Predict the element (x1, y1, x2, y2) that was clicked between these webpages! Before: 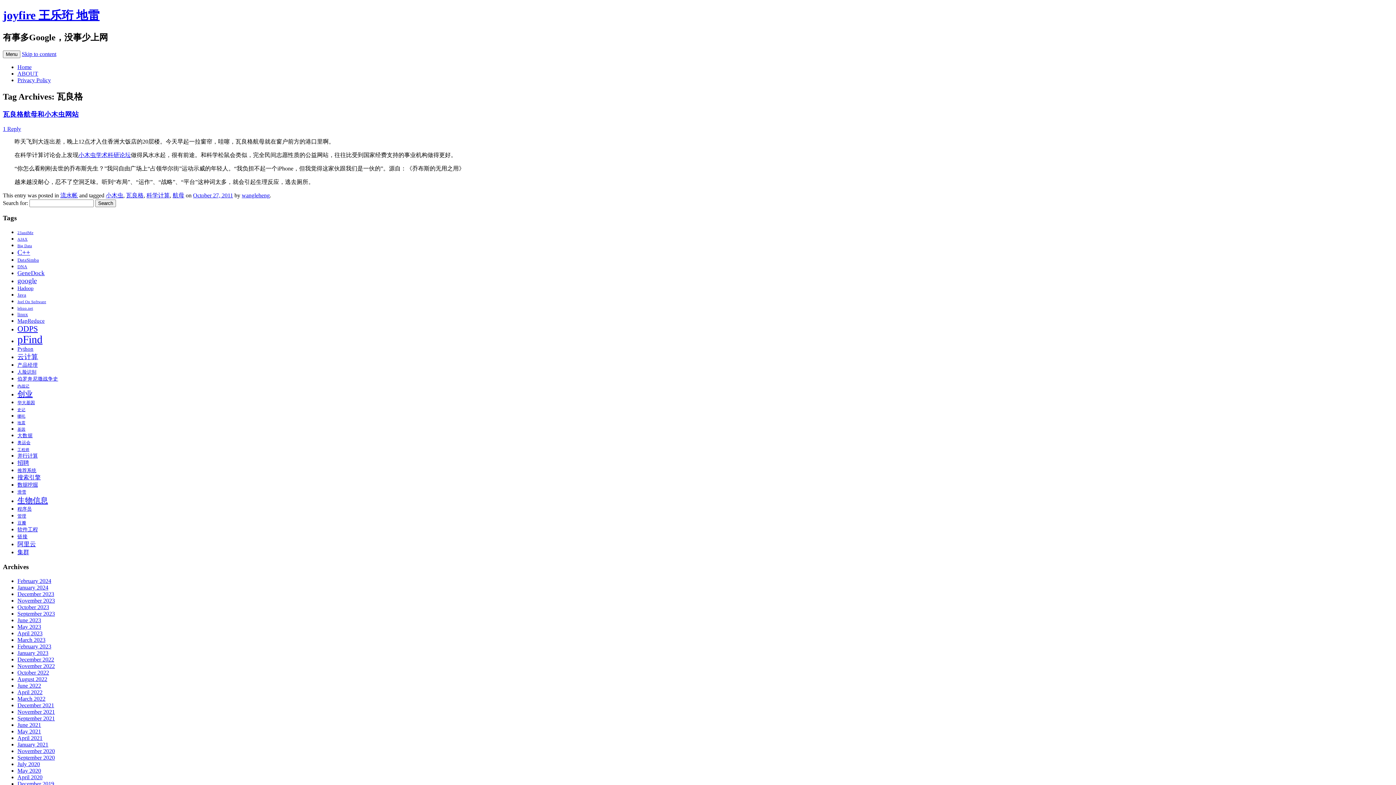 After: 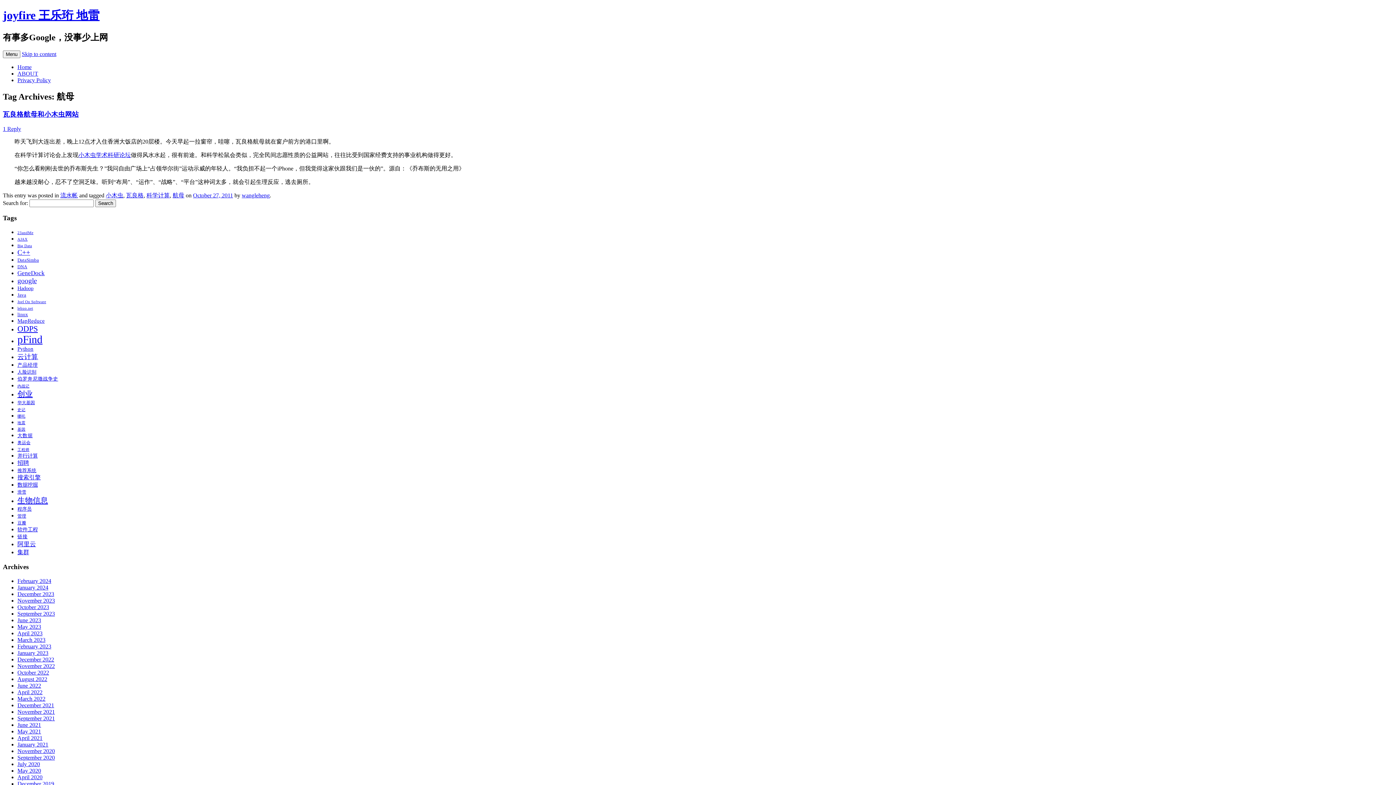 Action: label: 航母 bbox: (172, 192, 184, 198)